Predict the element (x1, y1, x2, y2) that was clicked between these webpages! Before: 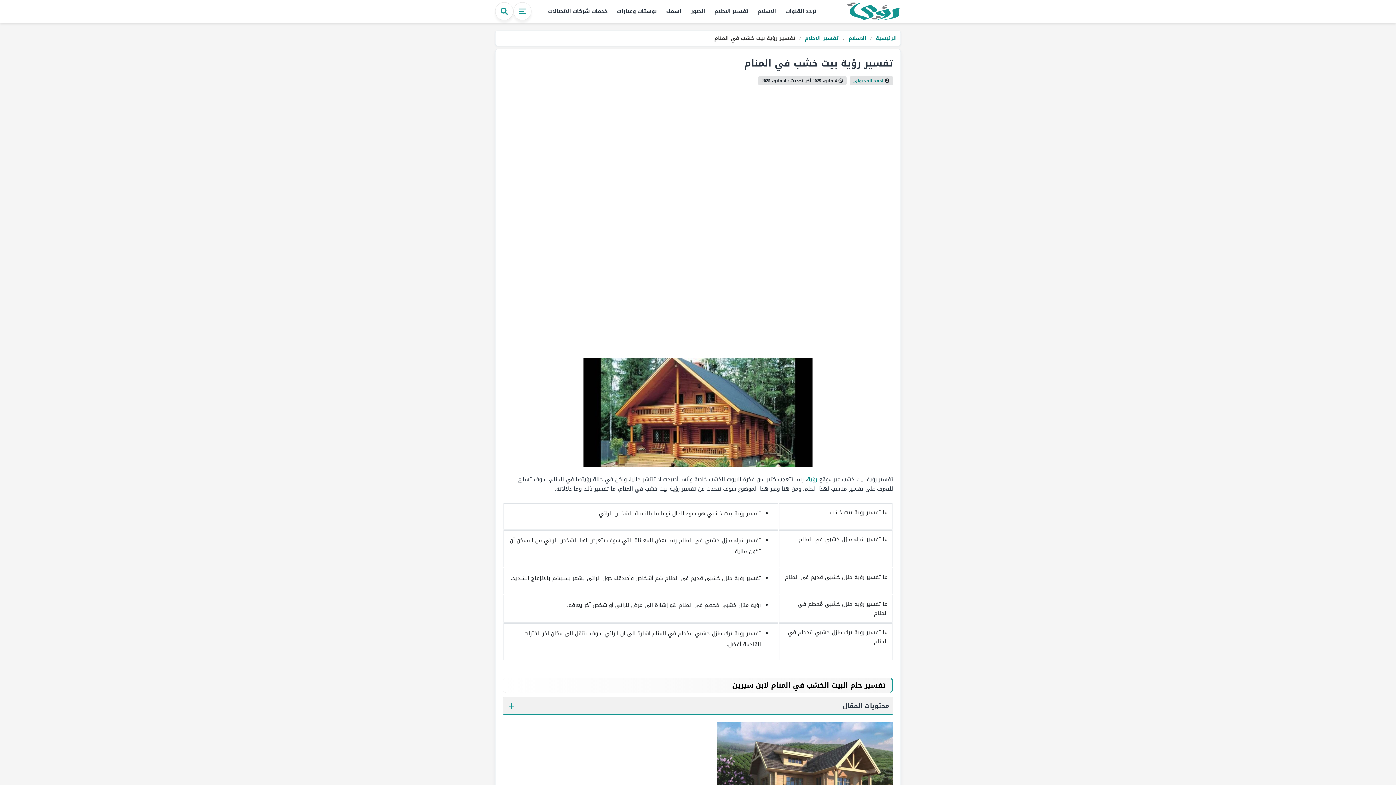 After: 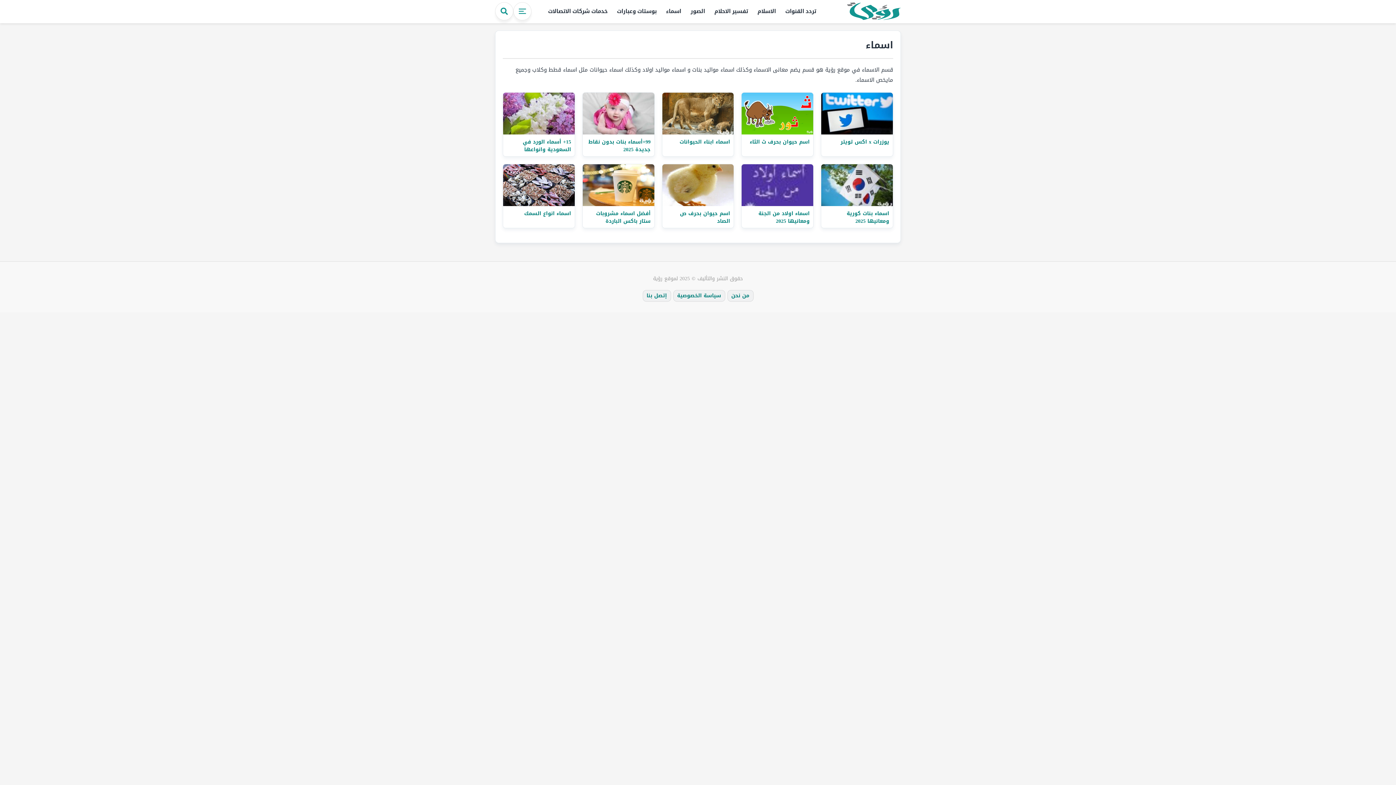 Action: label: اسماء bbox: (661, 4, 685, 17)